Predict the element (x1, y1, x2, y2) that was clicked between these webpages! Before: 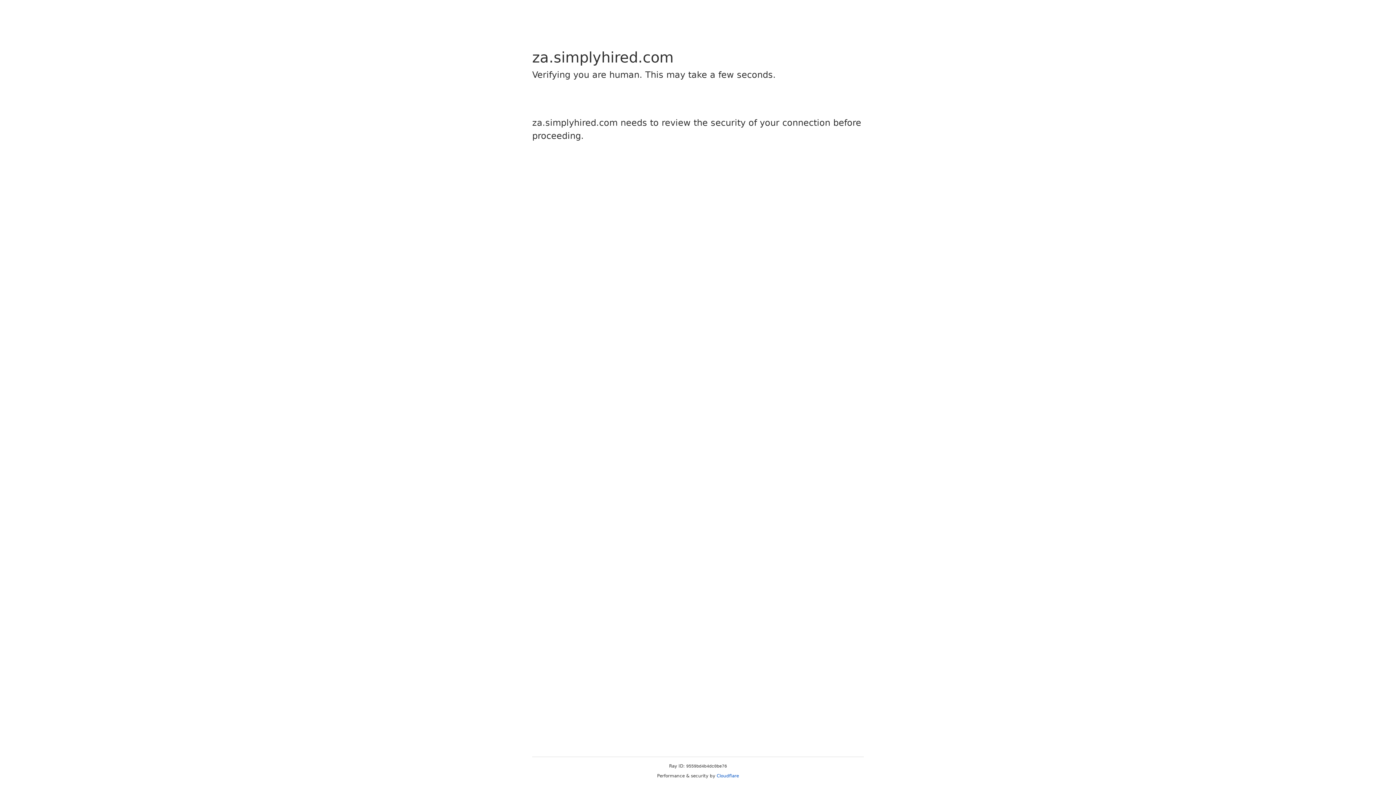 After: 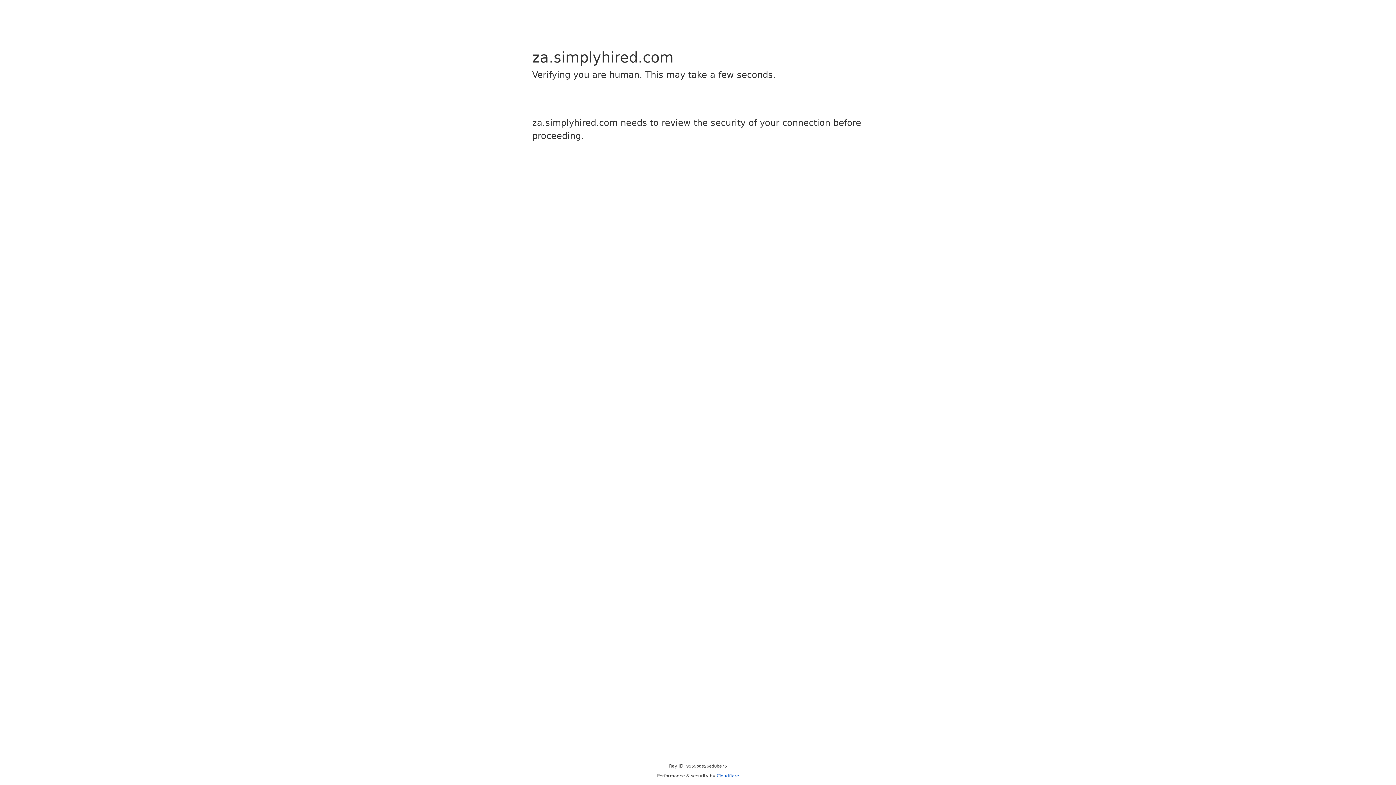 Action: bbox: (716, 773, 739, 778) label: Cloudflare